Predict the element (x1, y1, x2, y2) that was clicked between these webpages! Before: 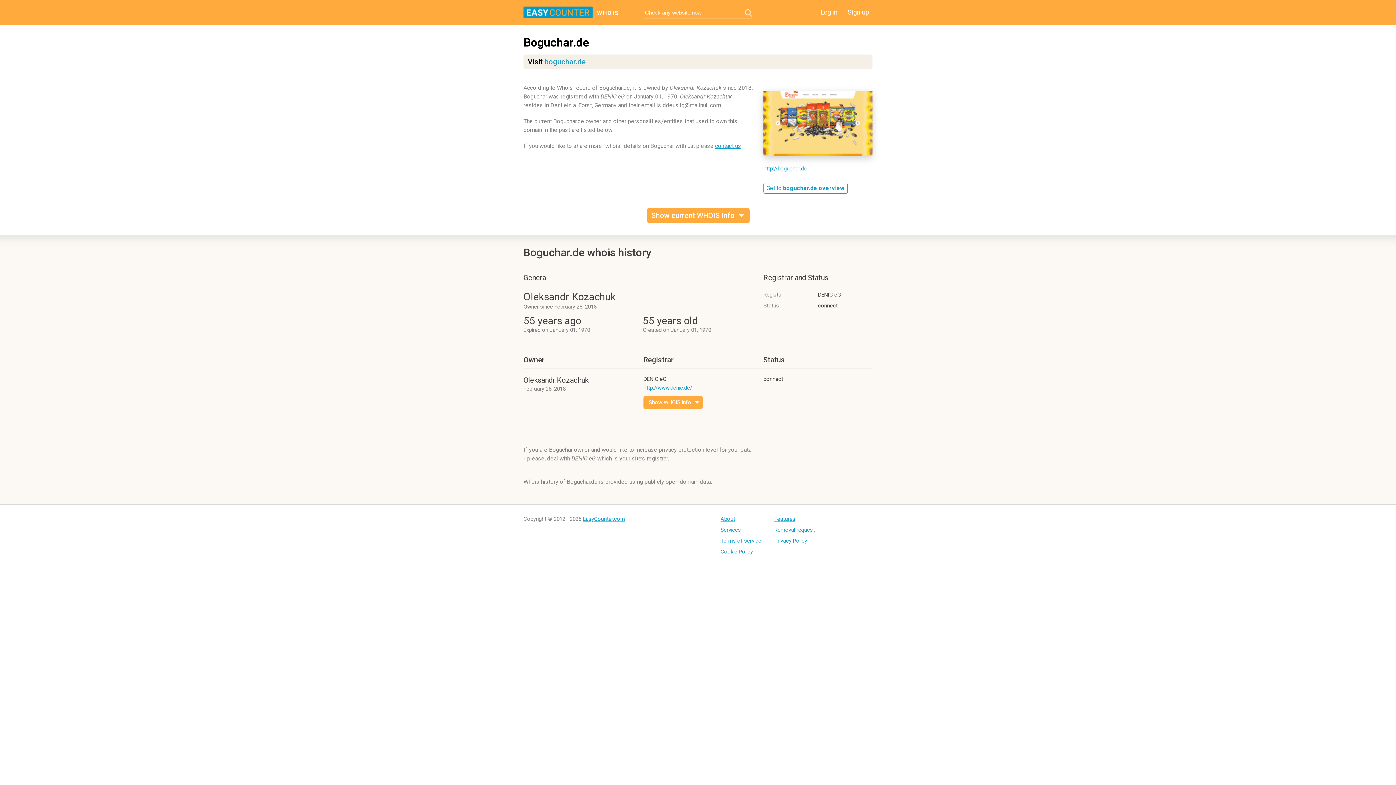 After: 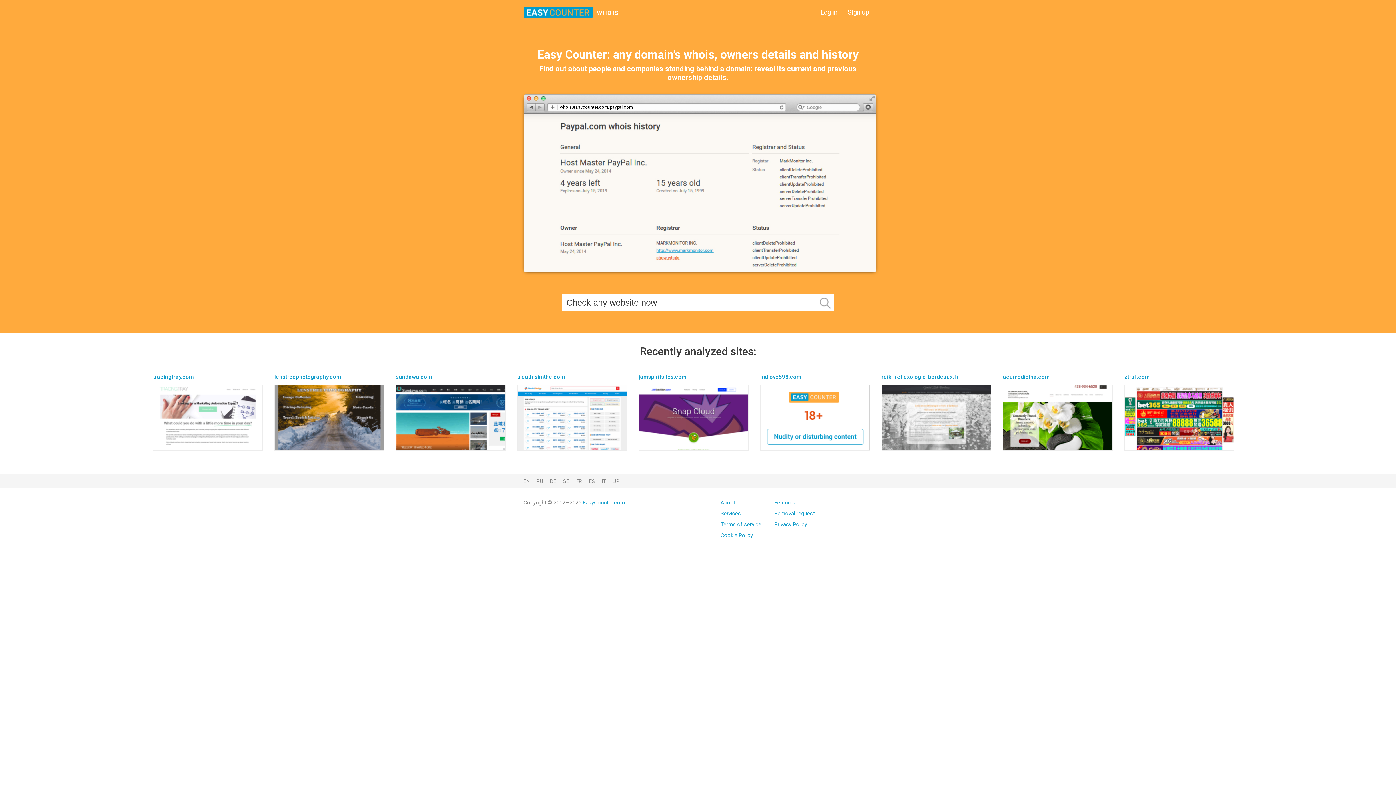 Action: label: WHOIS bbox: (523, 6, 687, 19)